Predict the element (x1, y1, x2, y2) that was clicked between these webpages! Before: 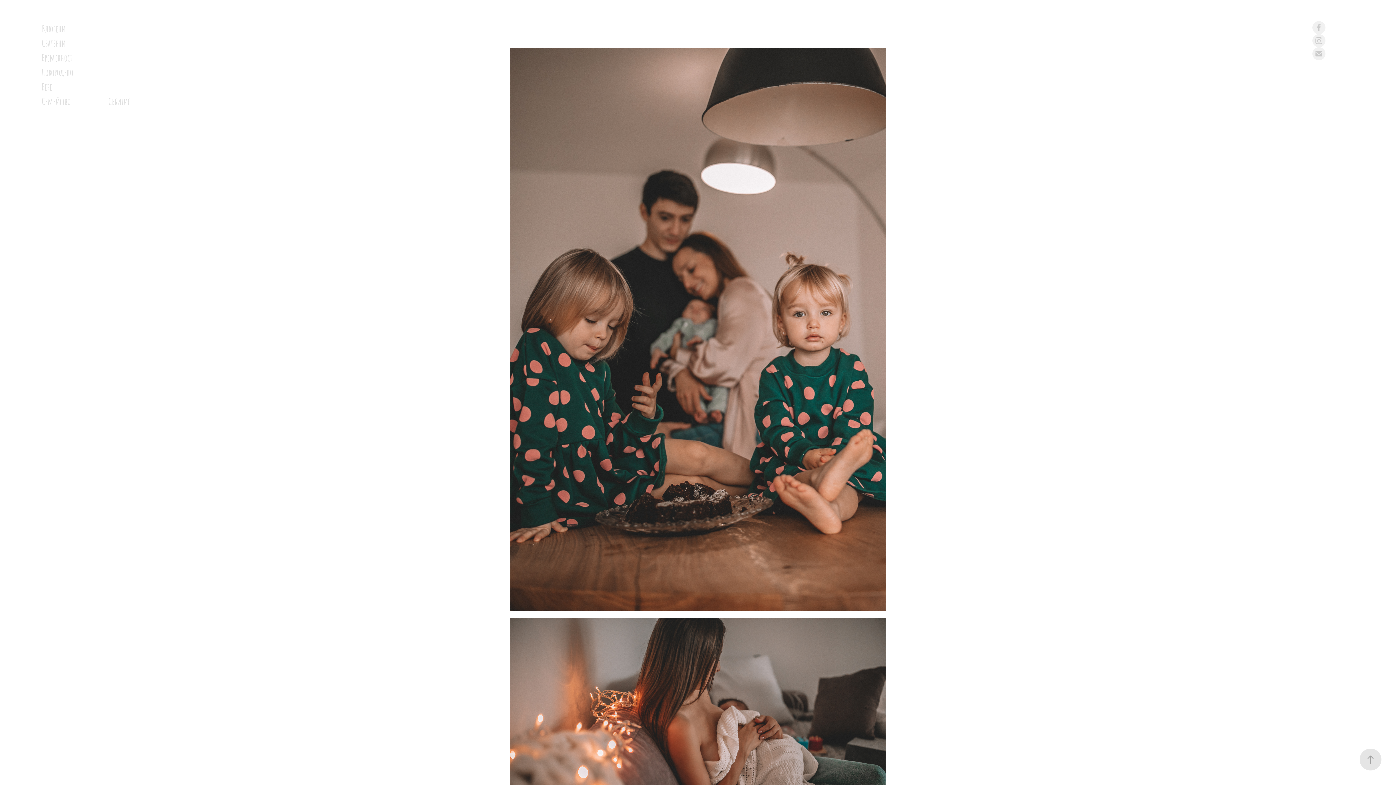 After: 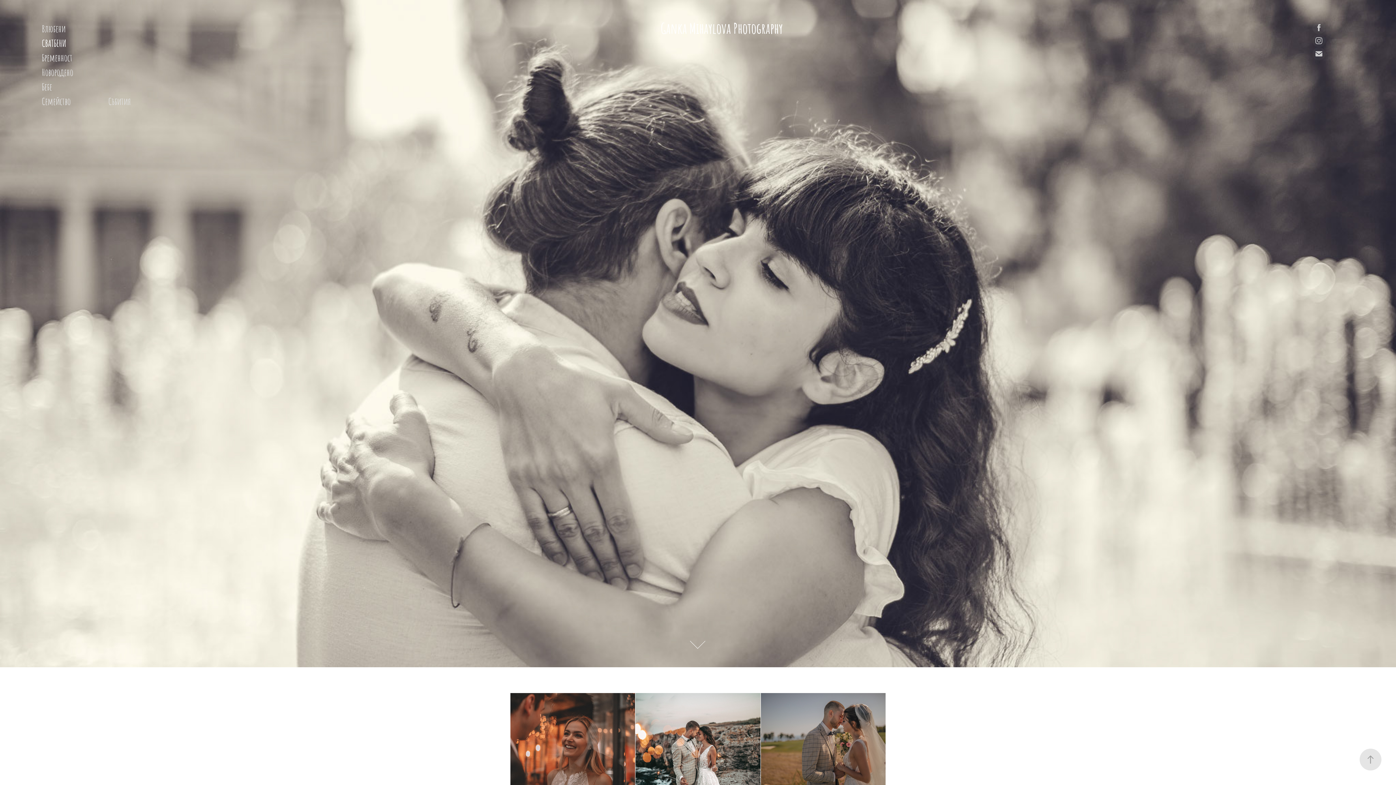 Action: bbox: (41, 36, 65, 49) label: Сватбени